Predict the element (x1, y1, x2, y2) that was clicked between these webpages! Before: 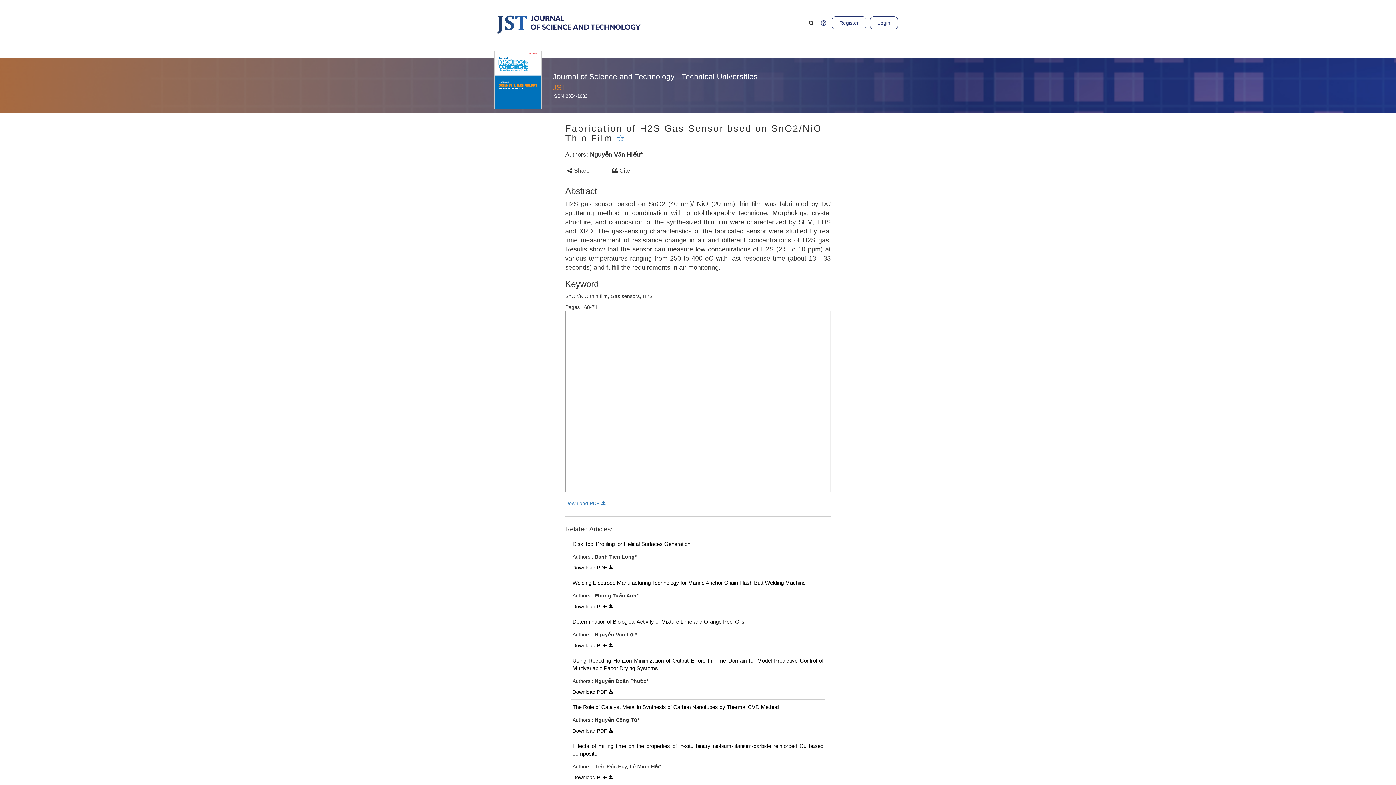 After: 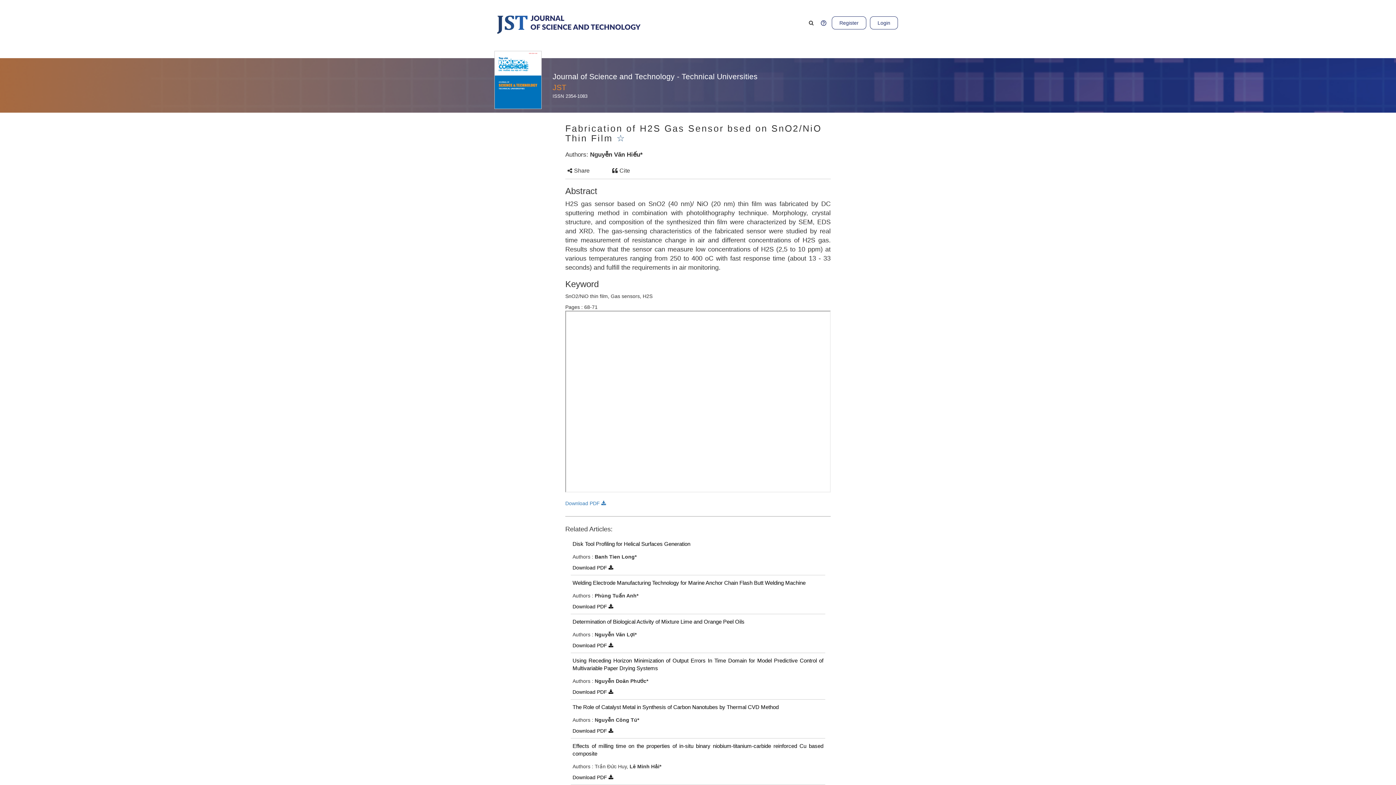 Action: label: ☆ bbox: (616, 133, 625, 143)